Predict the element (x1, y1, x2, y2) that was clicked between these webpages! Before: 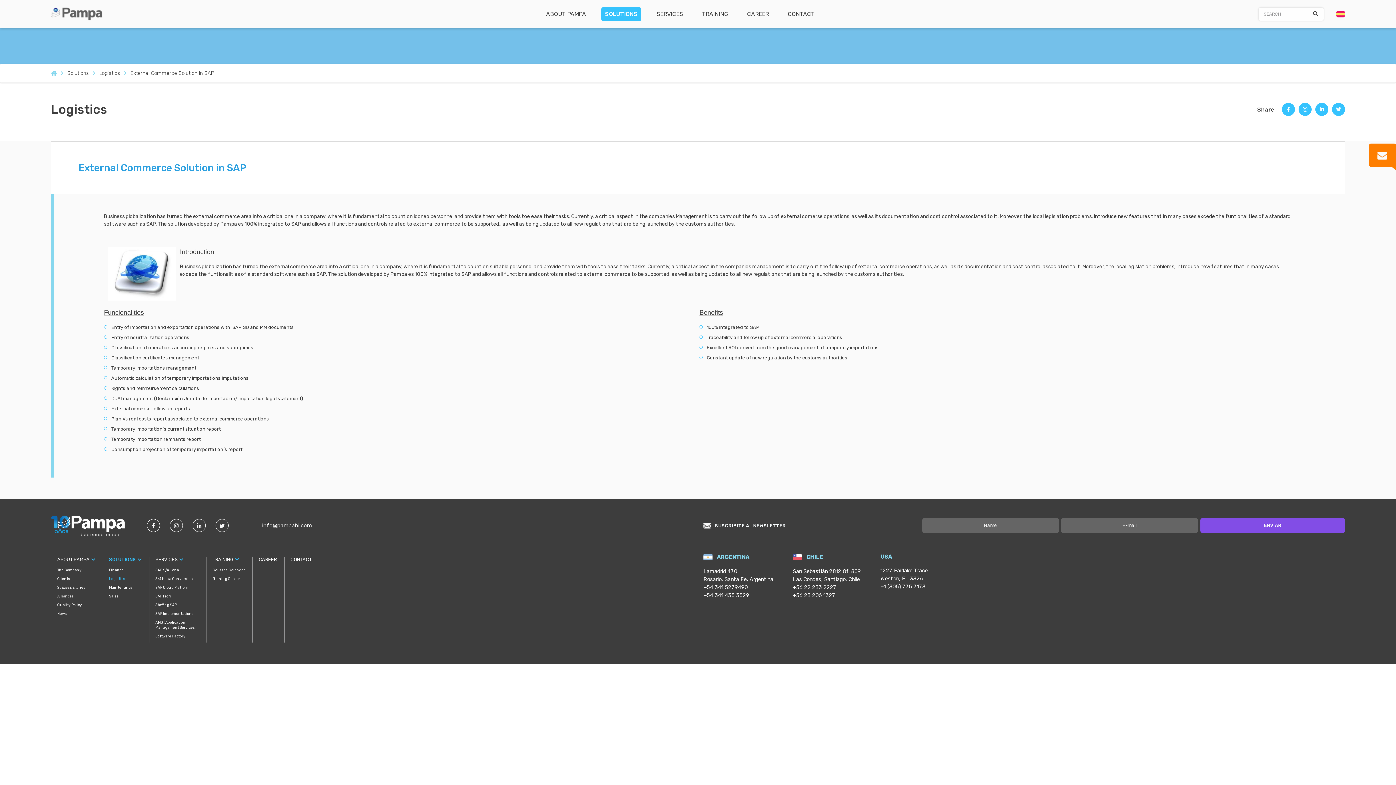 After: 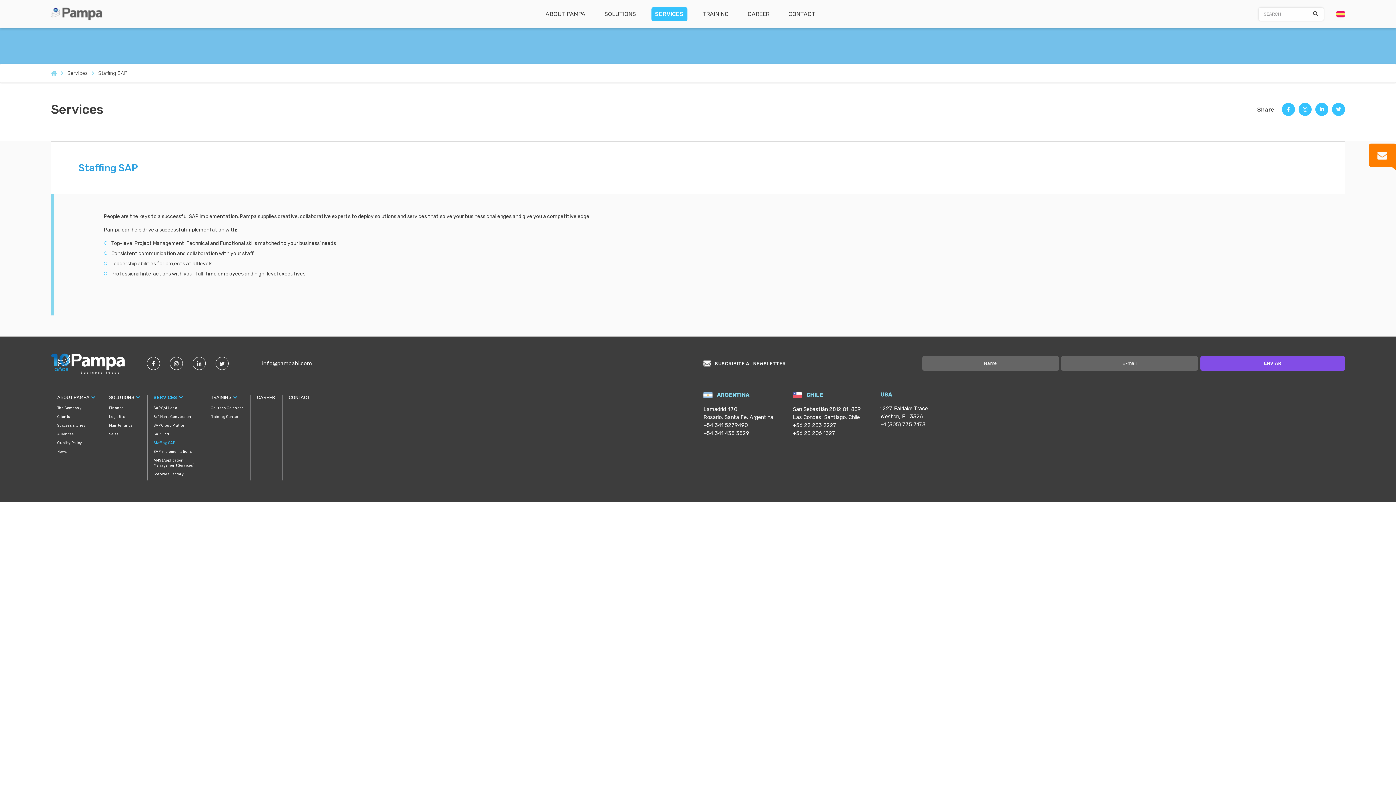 Action: label: Staffing SAP bbox: (155, 603, 199, 608)